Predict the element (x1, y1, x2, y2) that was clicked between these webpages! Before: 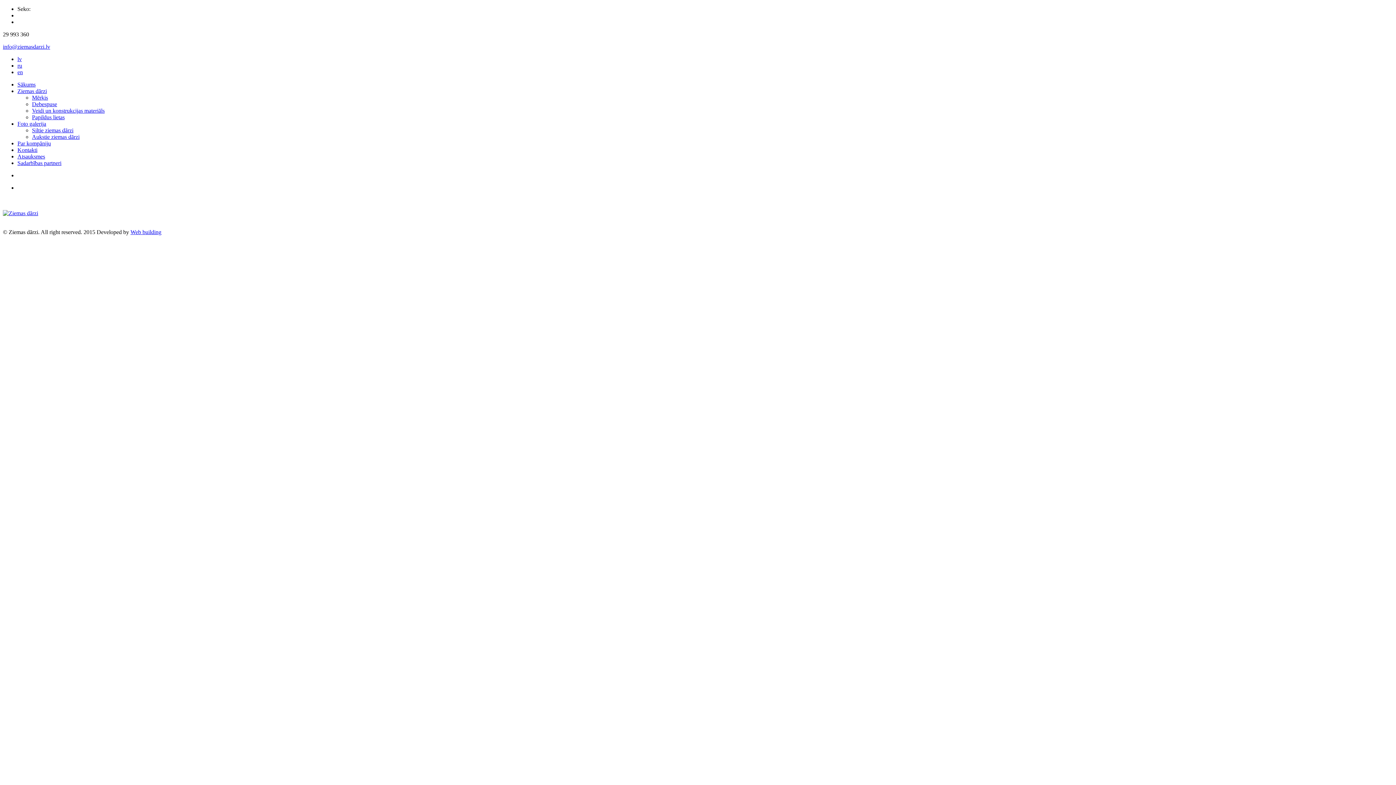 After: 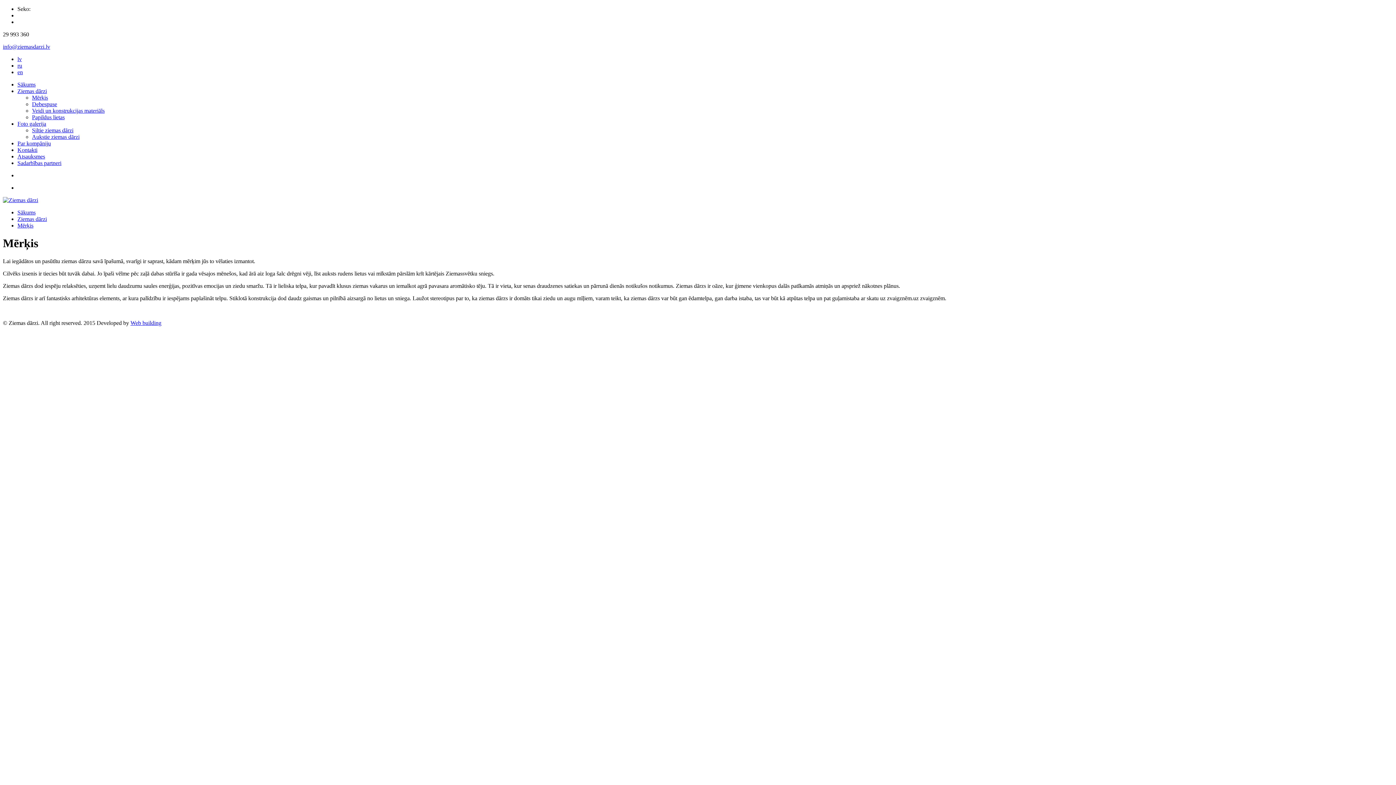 Action: bbox: (32, 94, 48, 100) label: Mērķis